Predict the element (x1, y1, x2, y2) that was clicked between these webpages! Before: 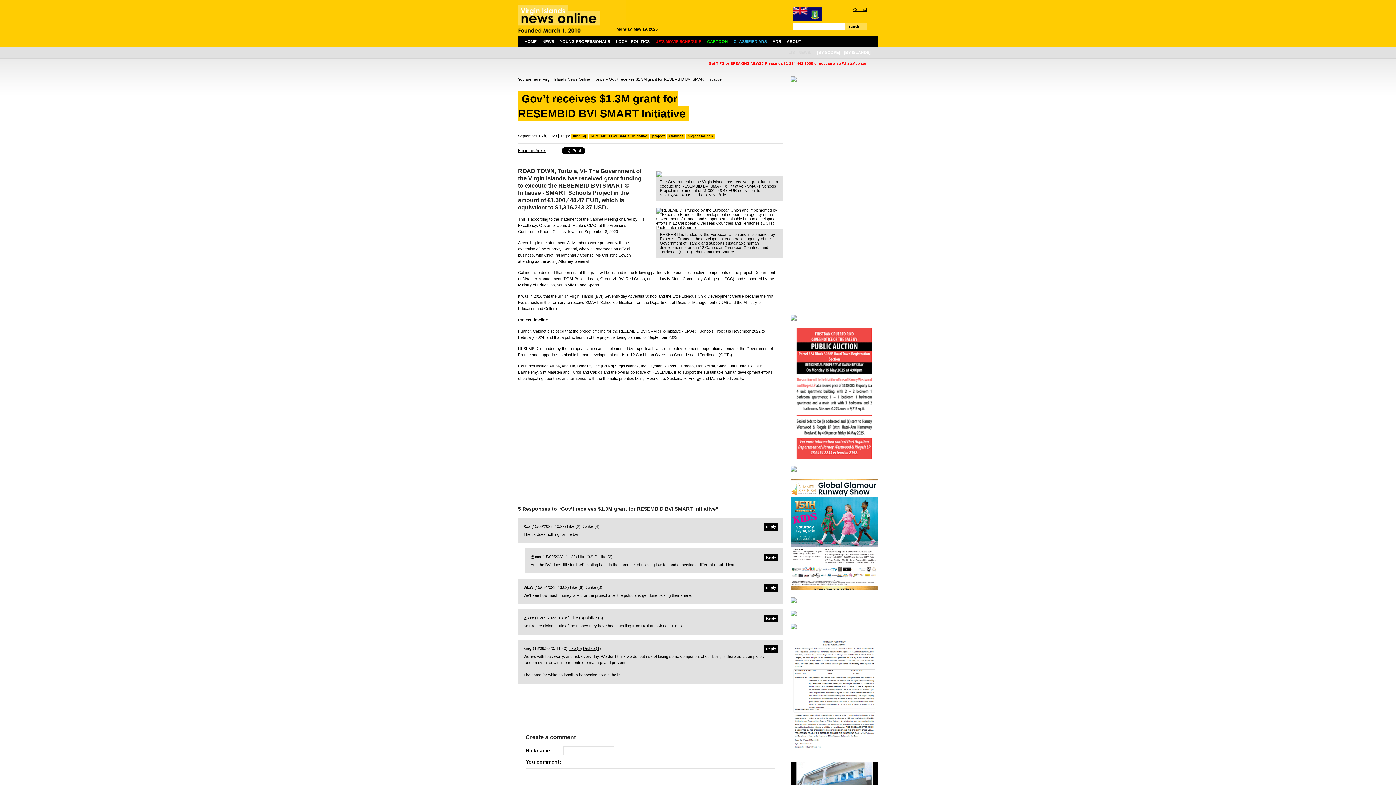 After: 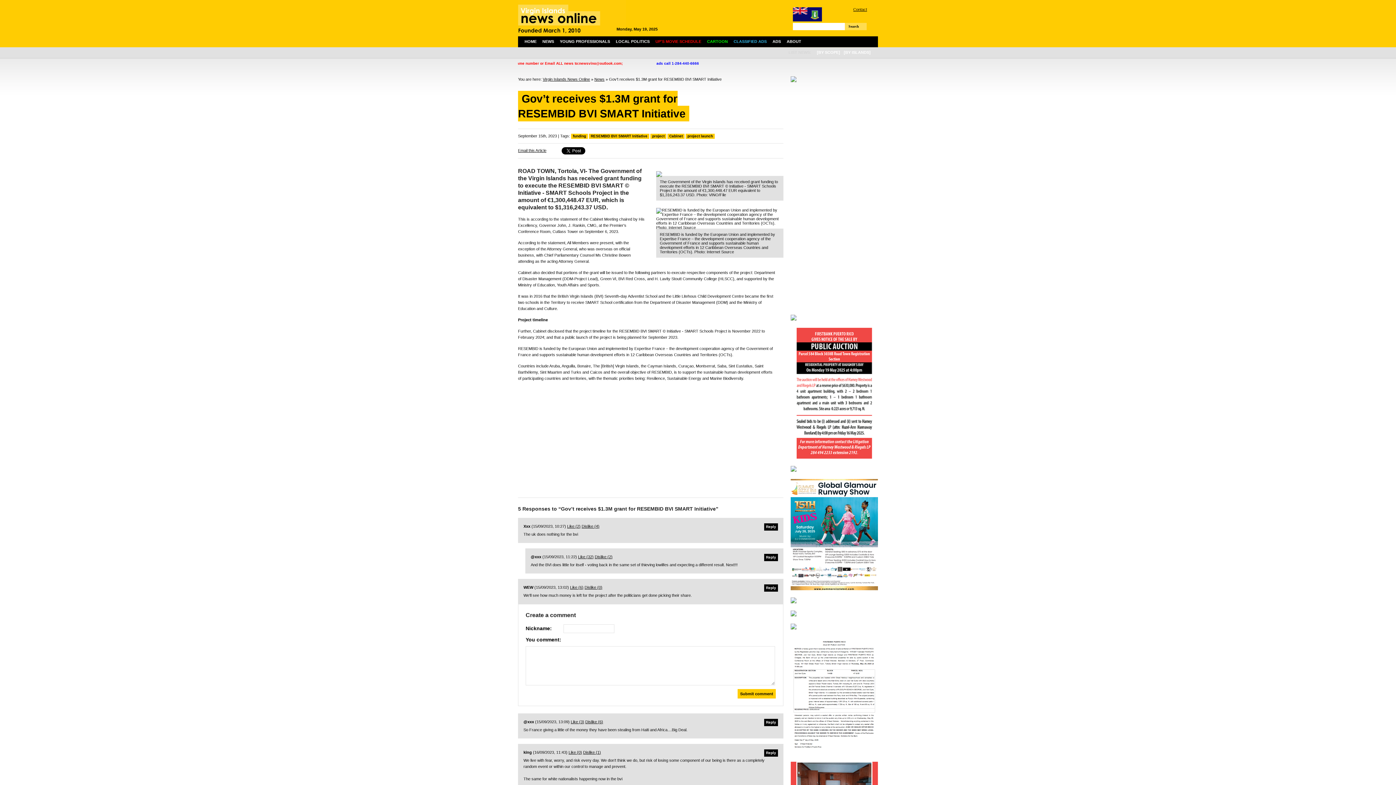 Action: bbox: (764, 584, 778, 592) label: Reply